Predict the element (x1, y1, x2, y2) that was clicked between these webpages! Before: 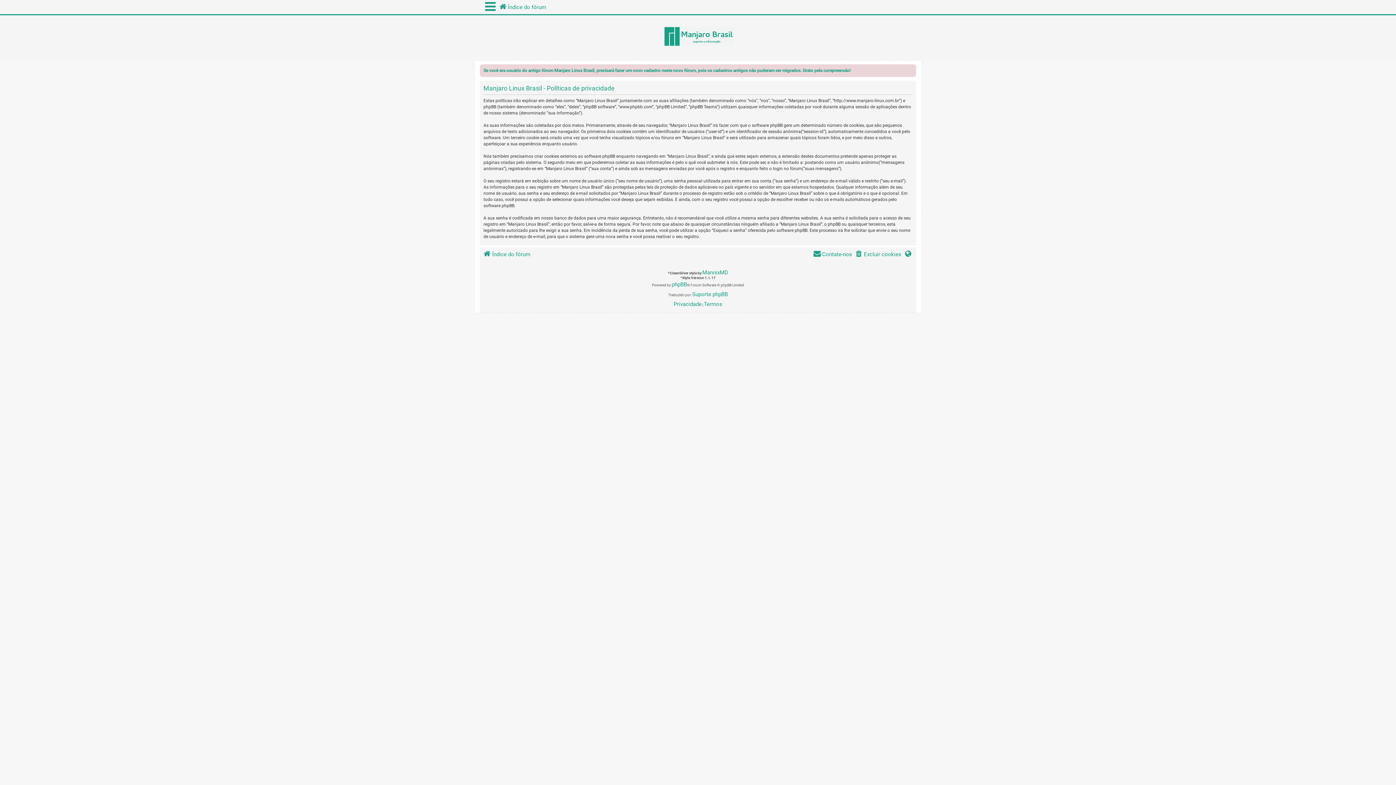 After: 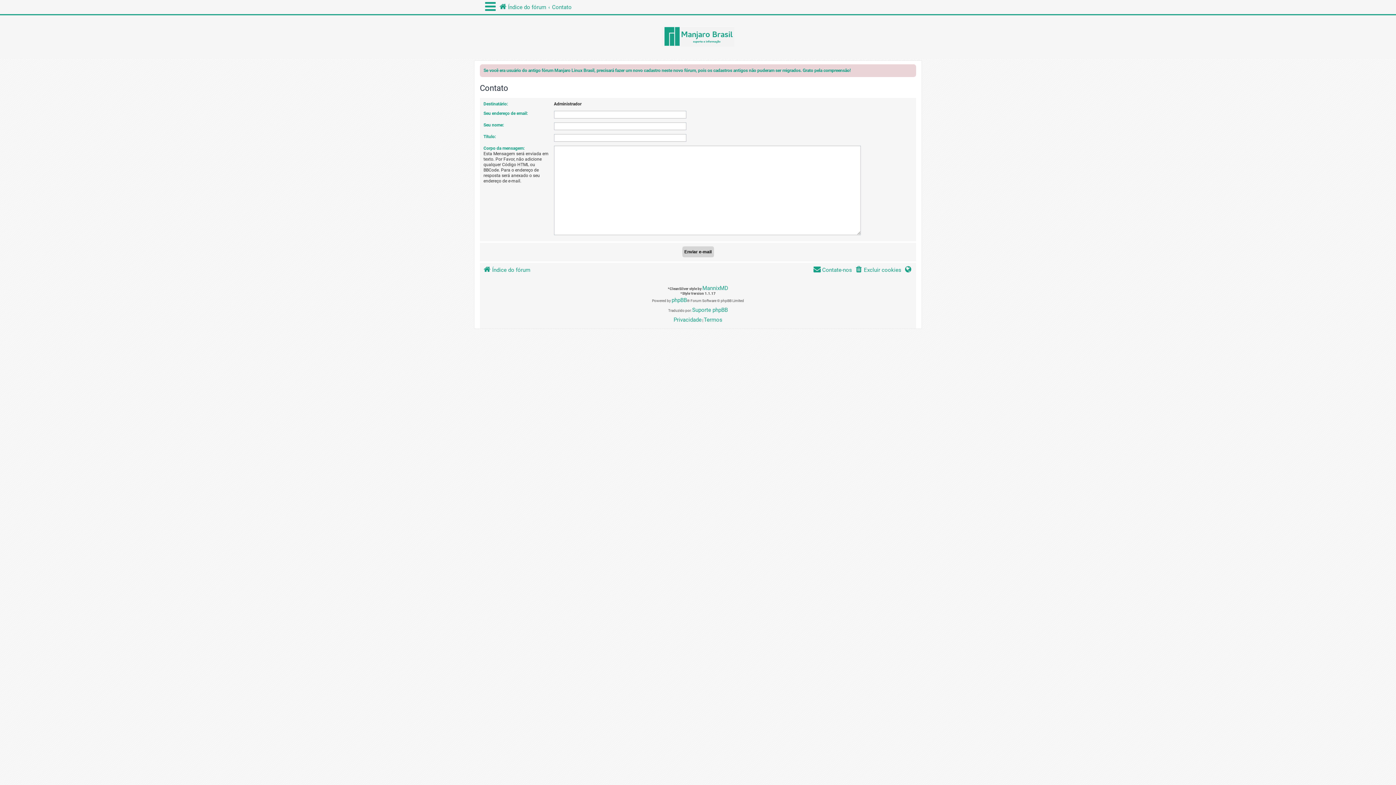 Action: bbox: (813, 247, 852, 261) label: Contate-nos